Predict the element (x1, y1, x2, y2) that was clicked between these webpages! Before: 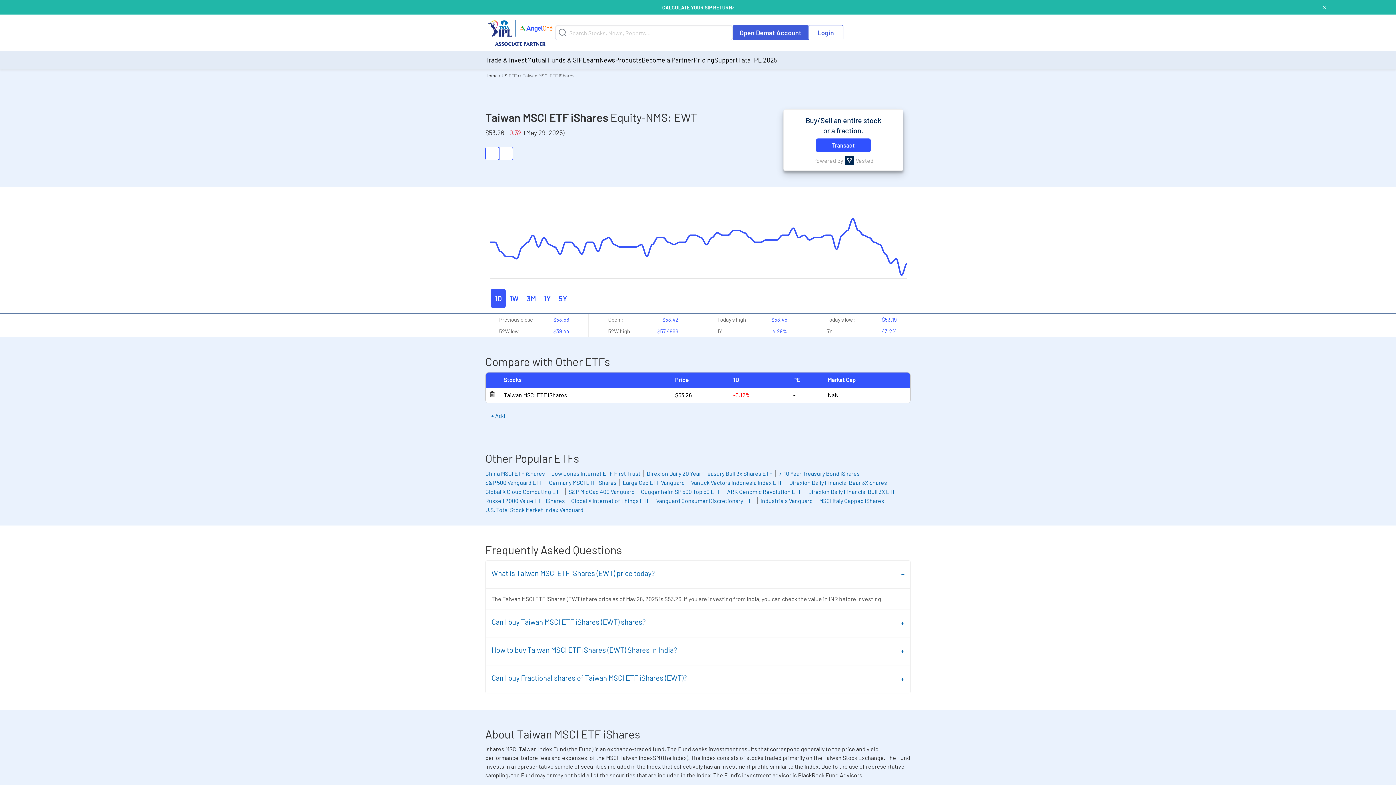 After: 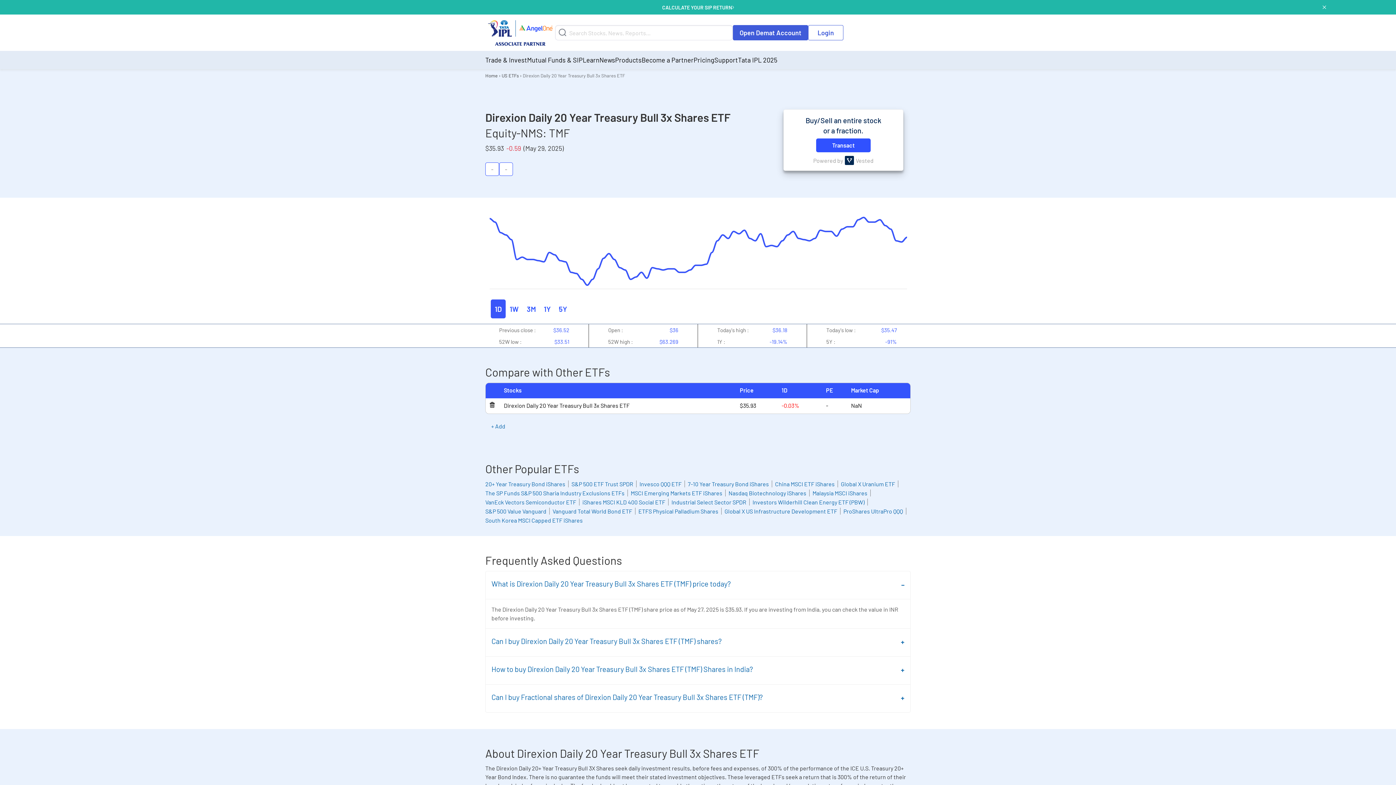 Action: bbox: (646, 464, 776, 471) label: Direxion Daily 20 Year Treasury Bull 3x Shares ETF